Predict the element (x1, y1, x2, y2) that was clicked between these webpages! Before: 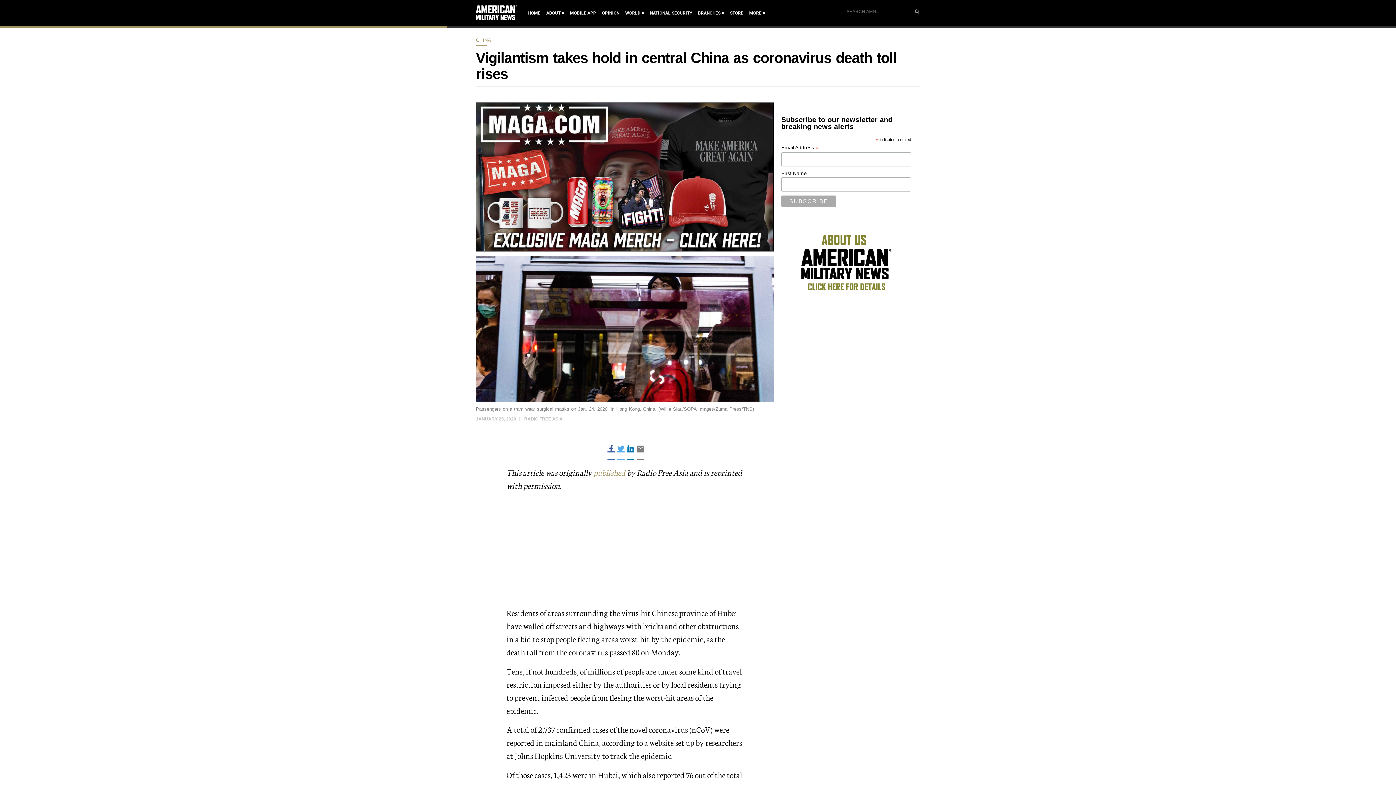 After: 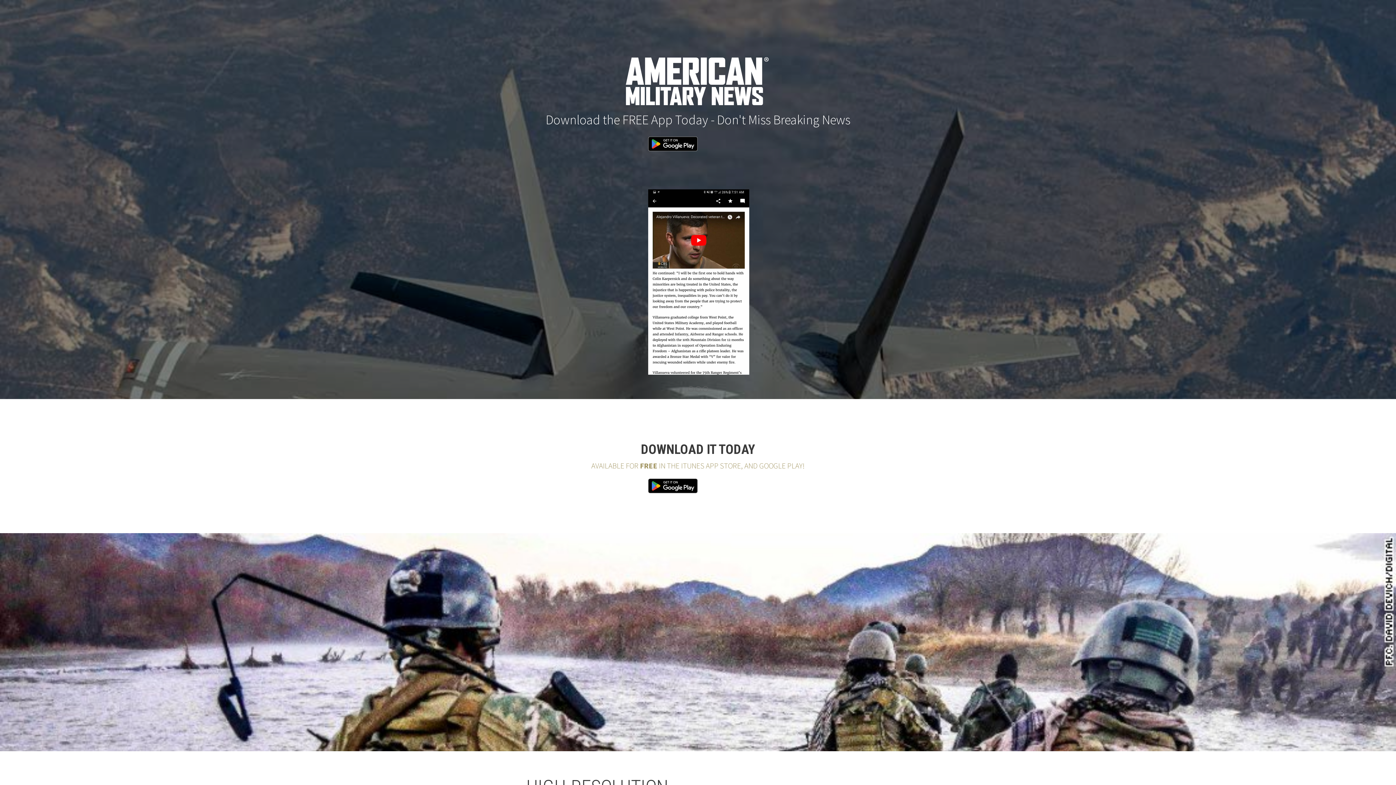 Action: bbox: (570, 9, 596, 17) label: MOBILE APP